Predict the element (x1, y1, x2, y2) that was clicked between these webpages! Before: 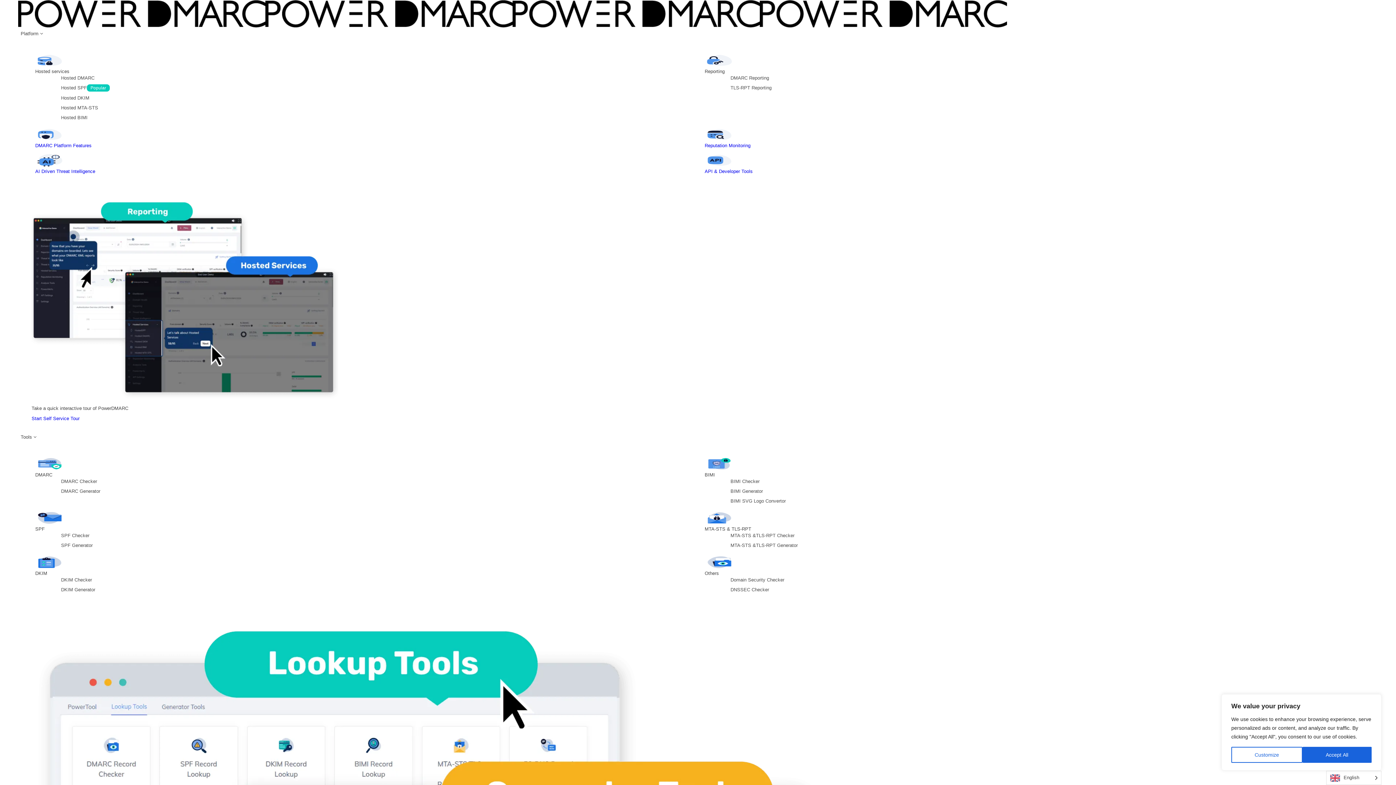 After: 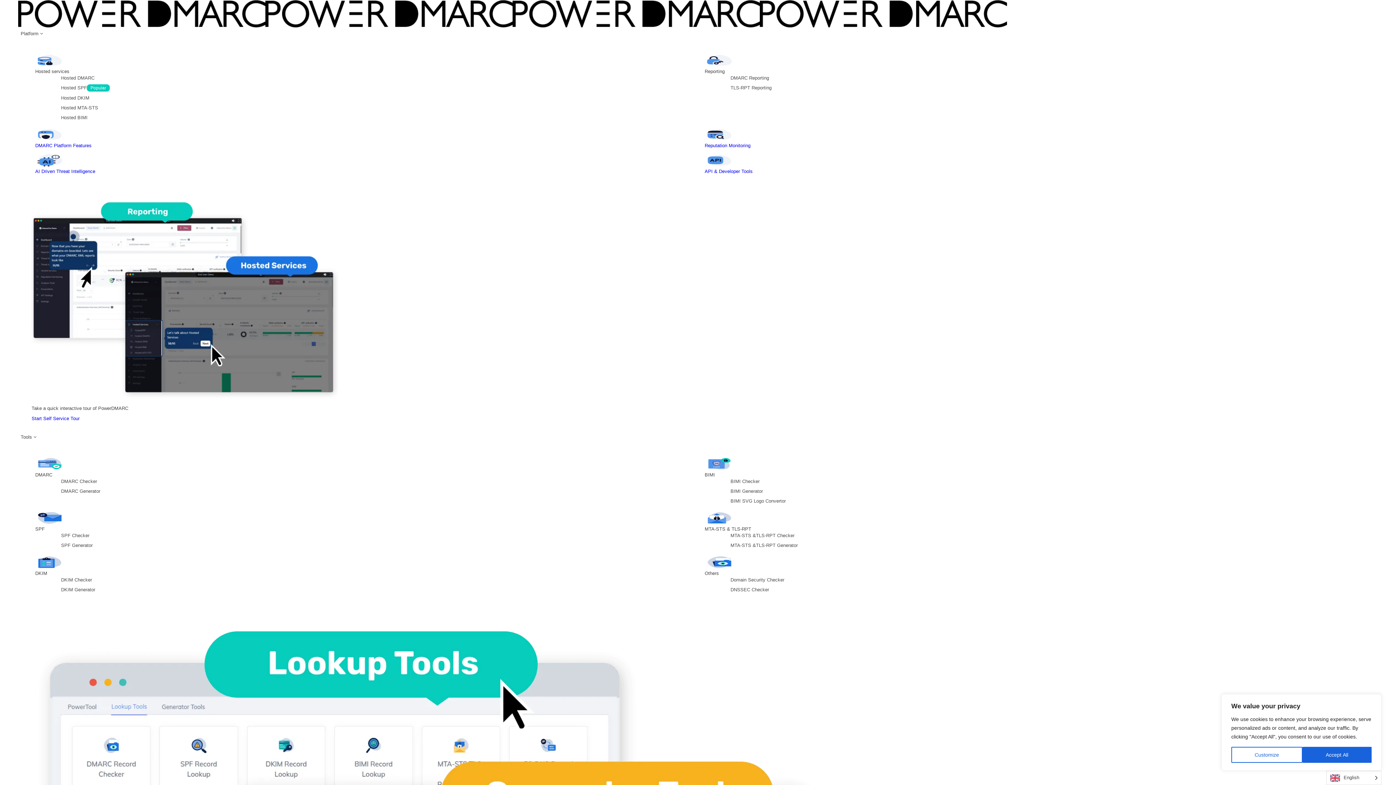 Action: bbox: (61, 103, 98, 112) label: Hosted MTA-STS